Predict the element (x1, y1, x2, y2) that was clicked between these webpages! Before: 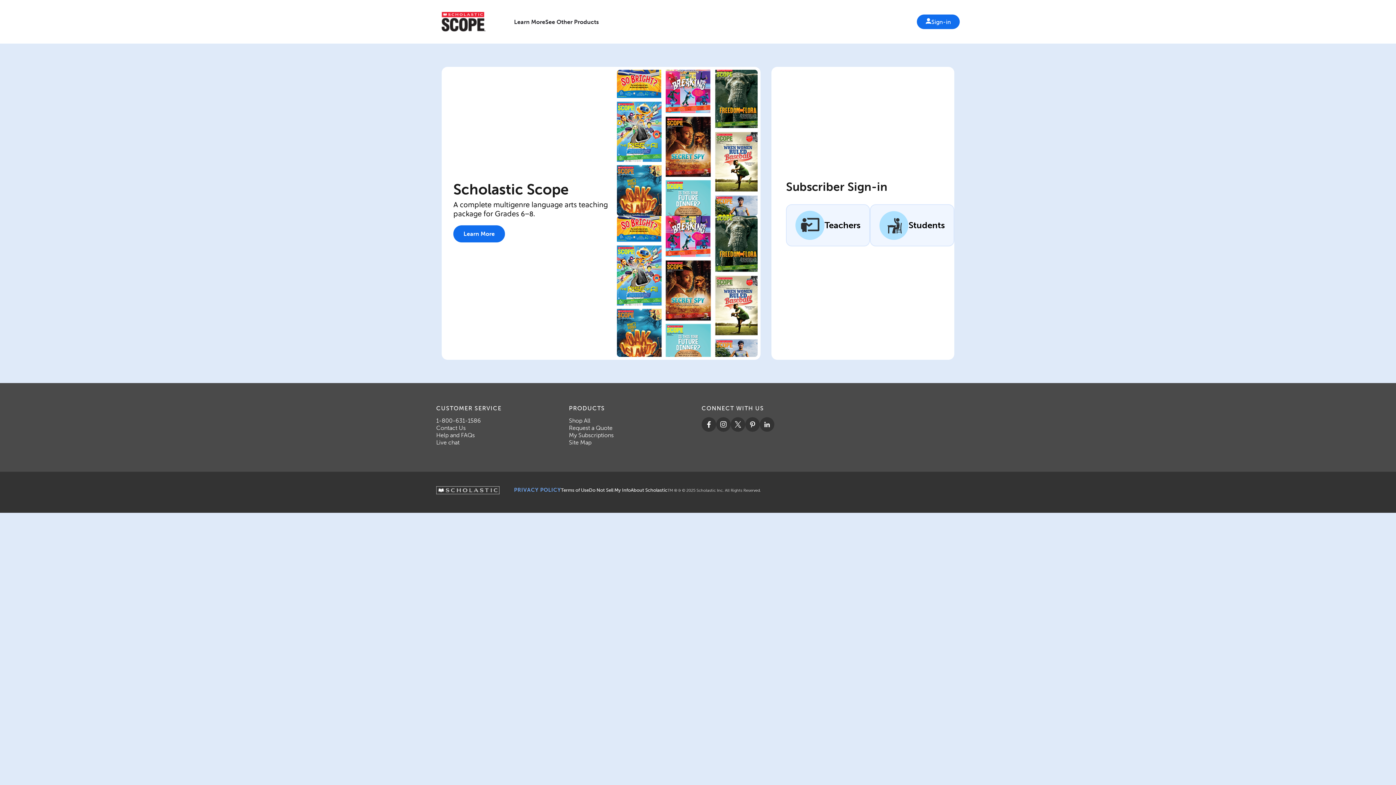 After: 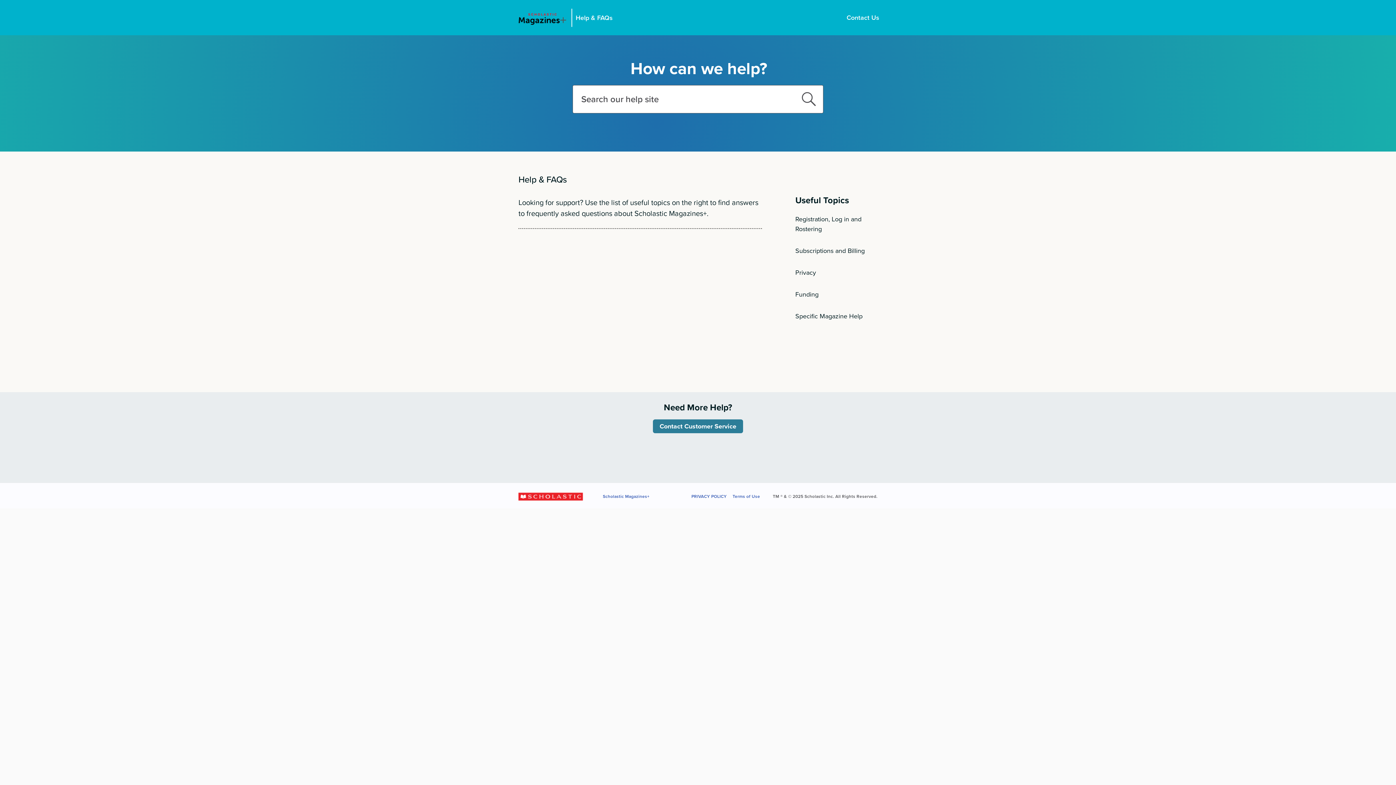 Action: bbox: (436, 431, 474, 438) label: Help and FAQs